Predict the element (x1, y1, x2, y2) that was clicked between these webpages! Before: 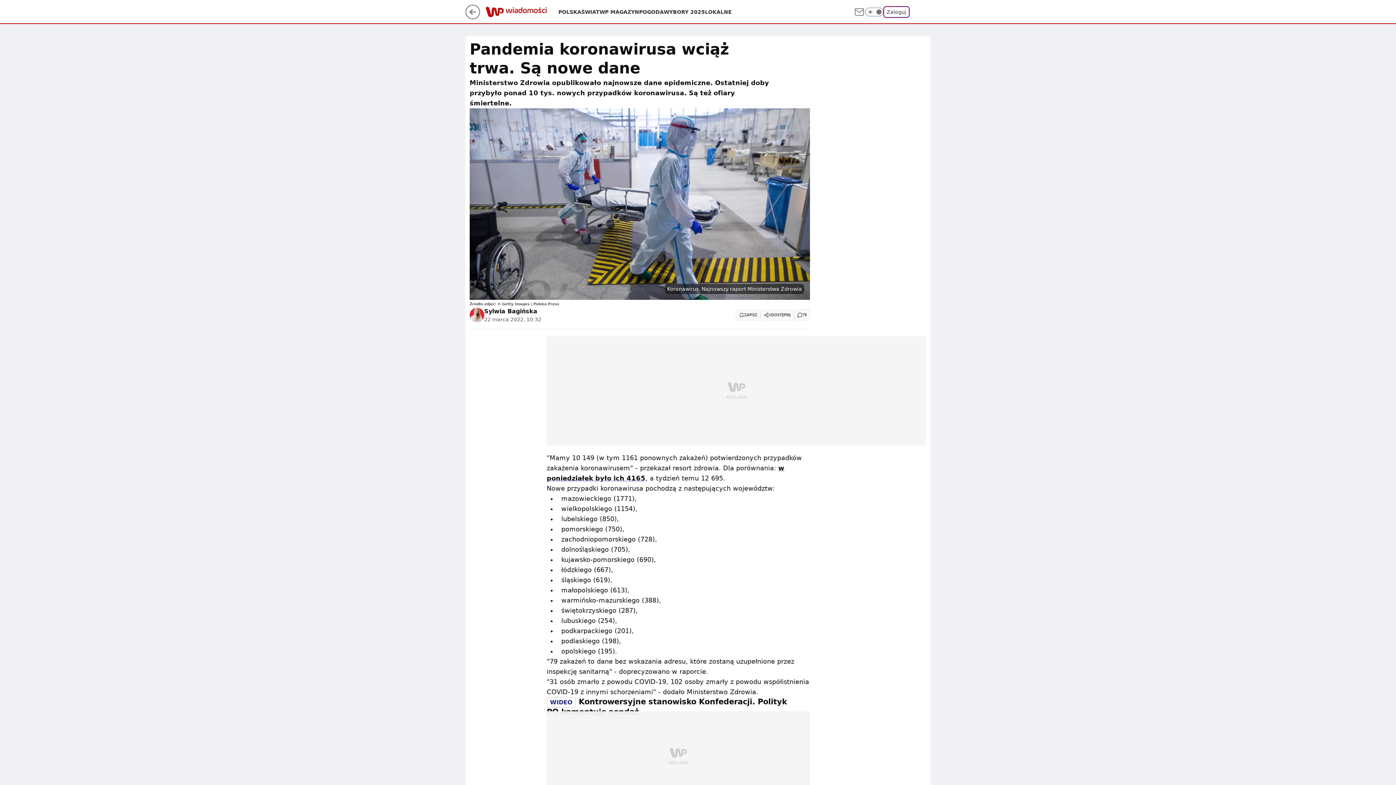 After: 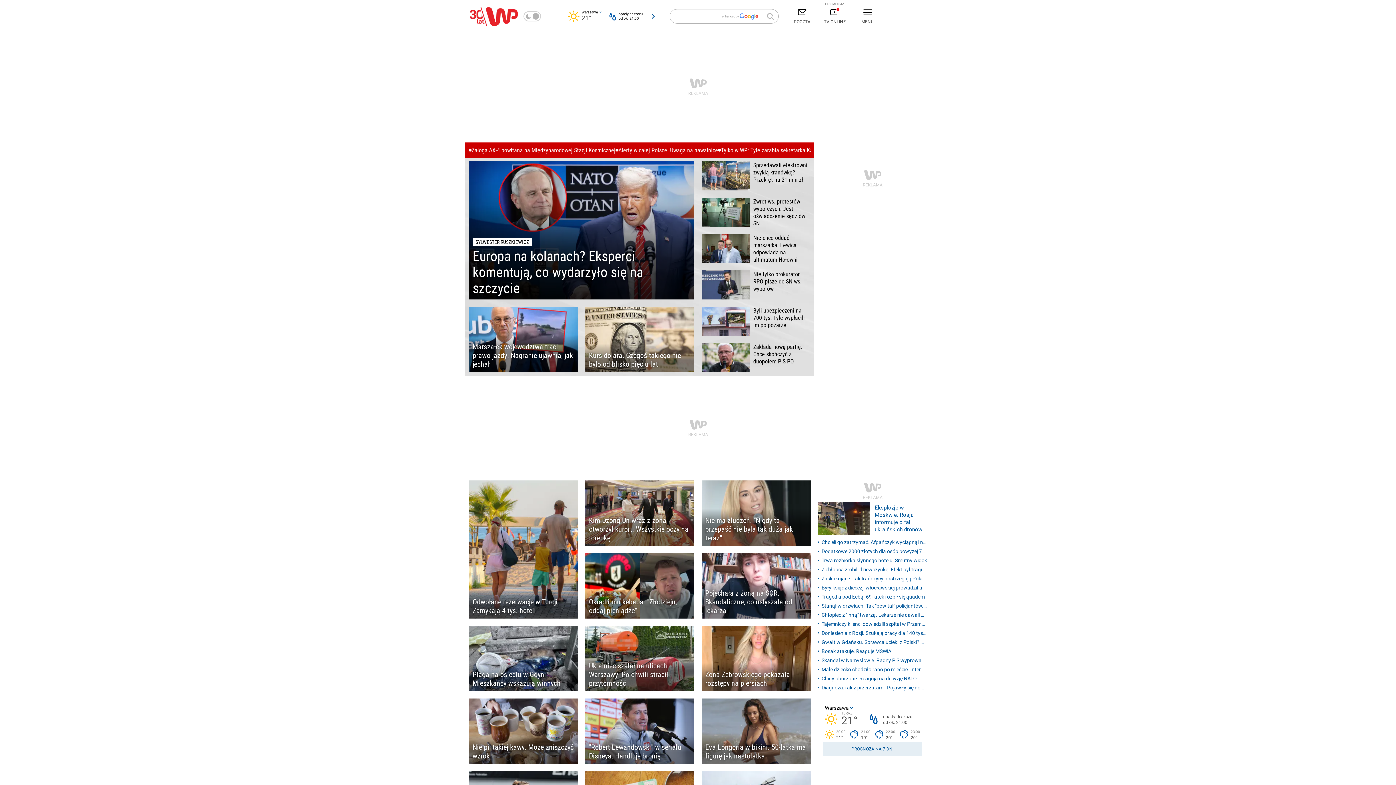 Action: bbox: (465, 13, 480, 20)